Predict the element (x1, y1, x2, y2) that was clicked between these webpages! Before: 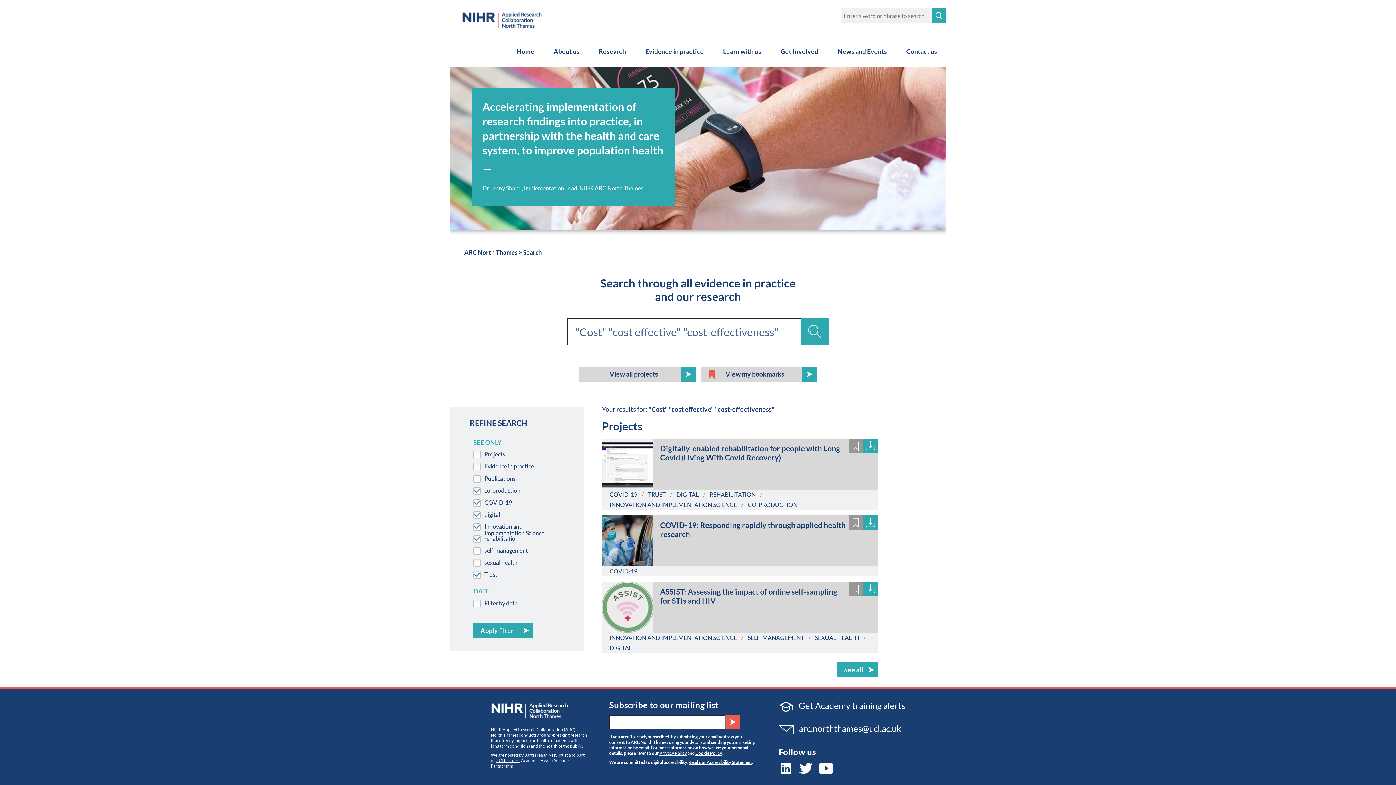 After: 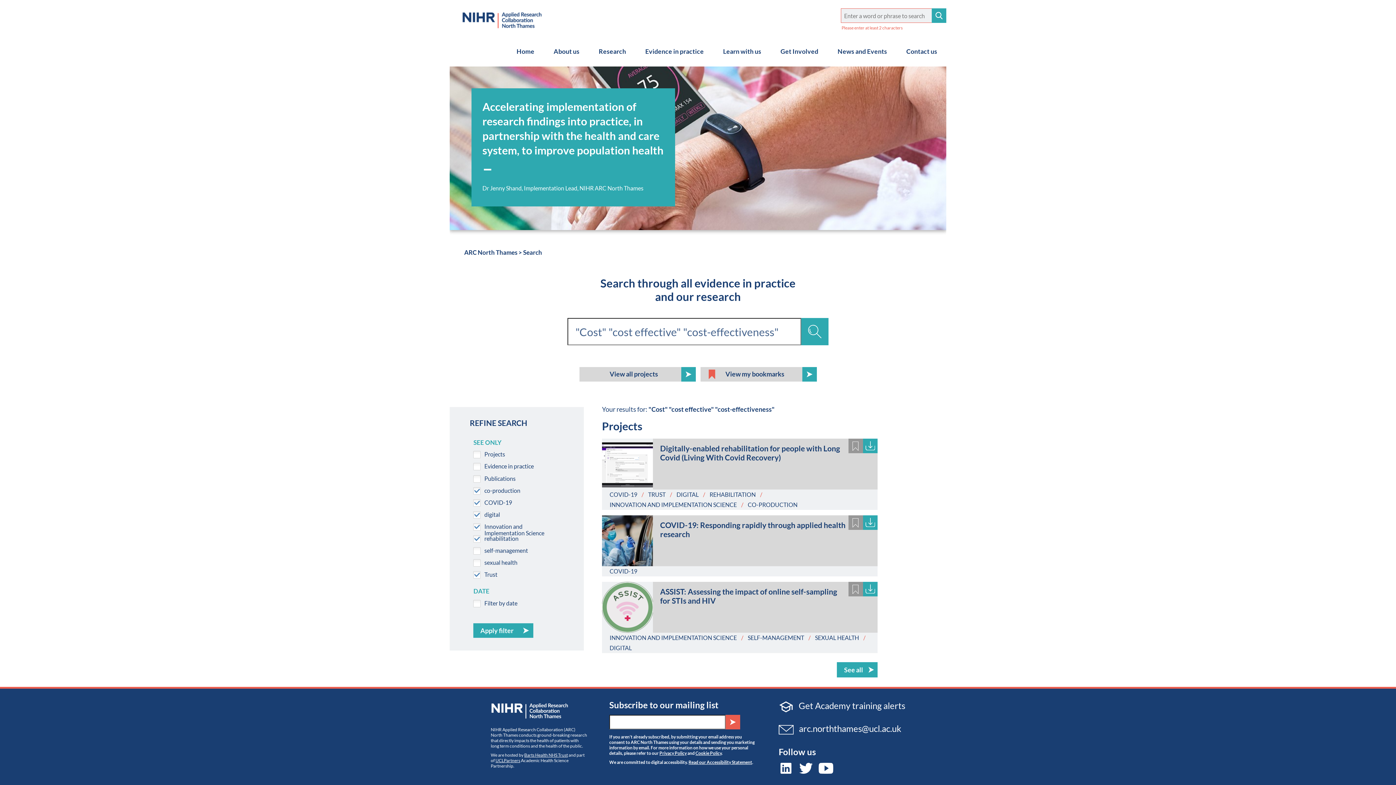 Action: bbox: (932, 8, 946, 22)